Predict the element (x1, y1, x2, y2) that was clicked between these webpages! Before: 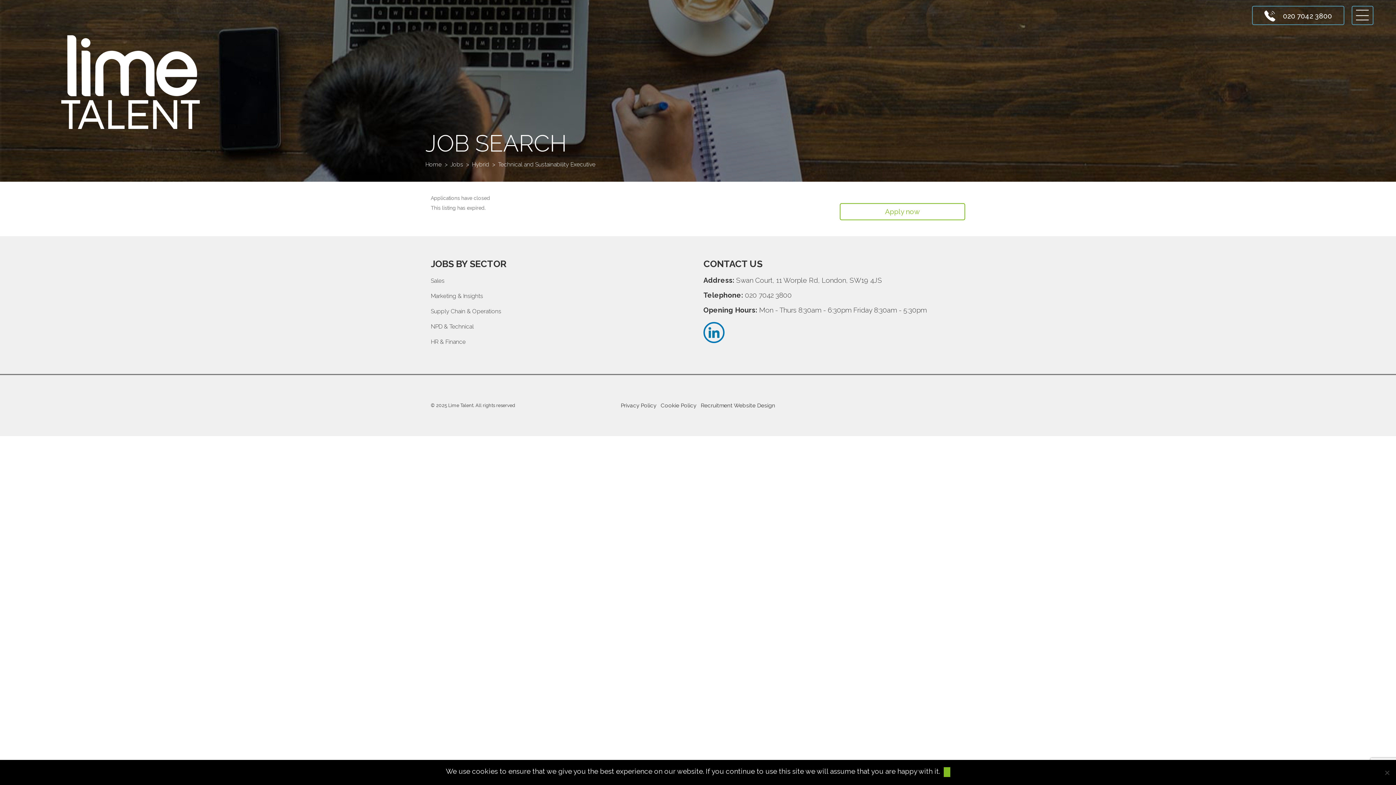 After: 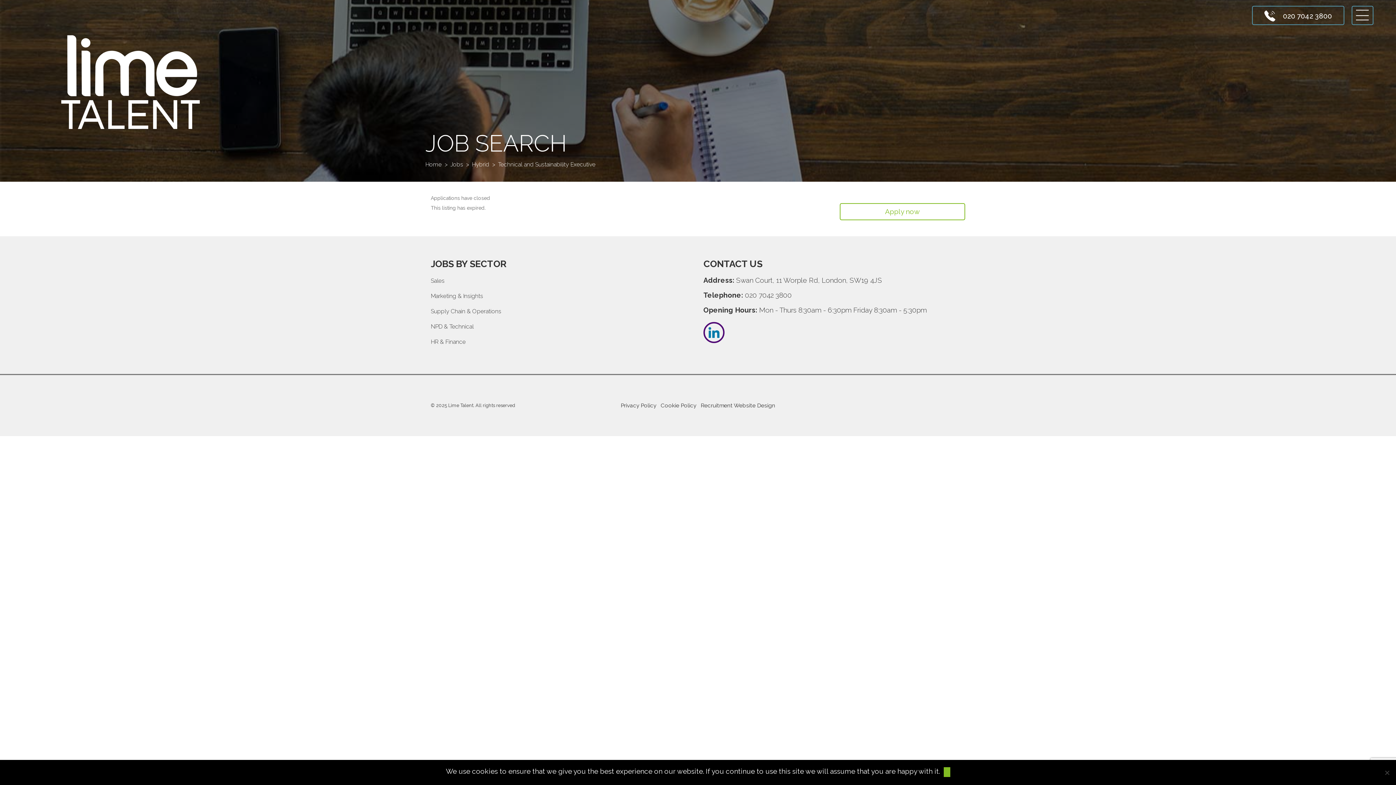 Action: bbox: (703, 322, 724, 343)